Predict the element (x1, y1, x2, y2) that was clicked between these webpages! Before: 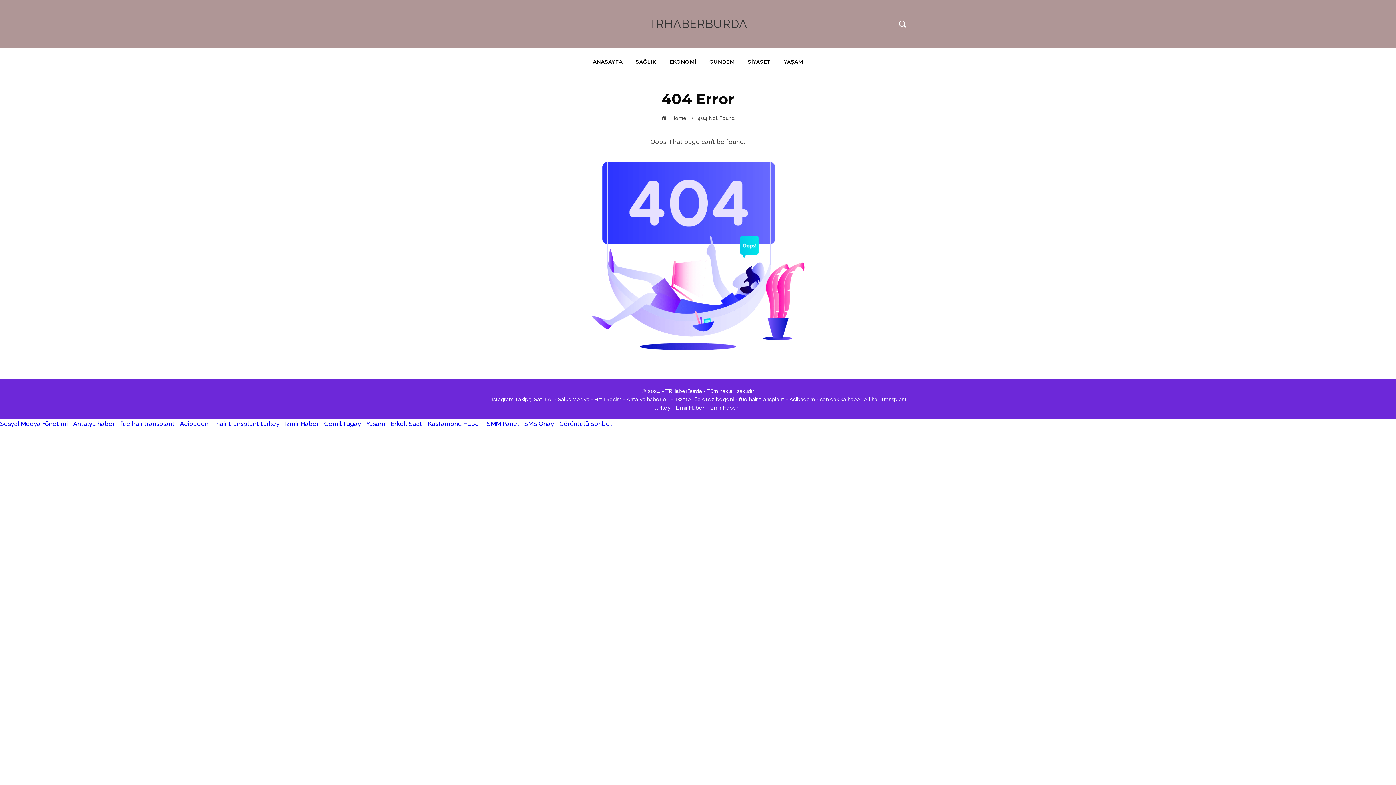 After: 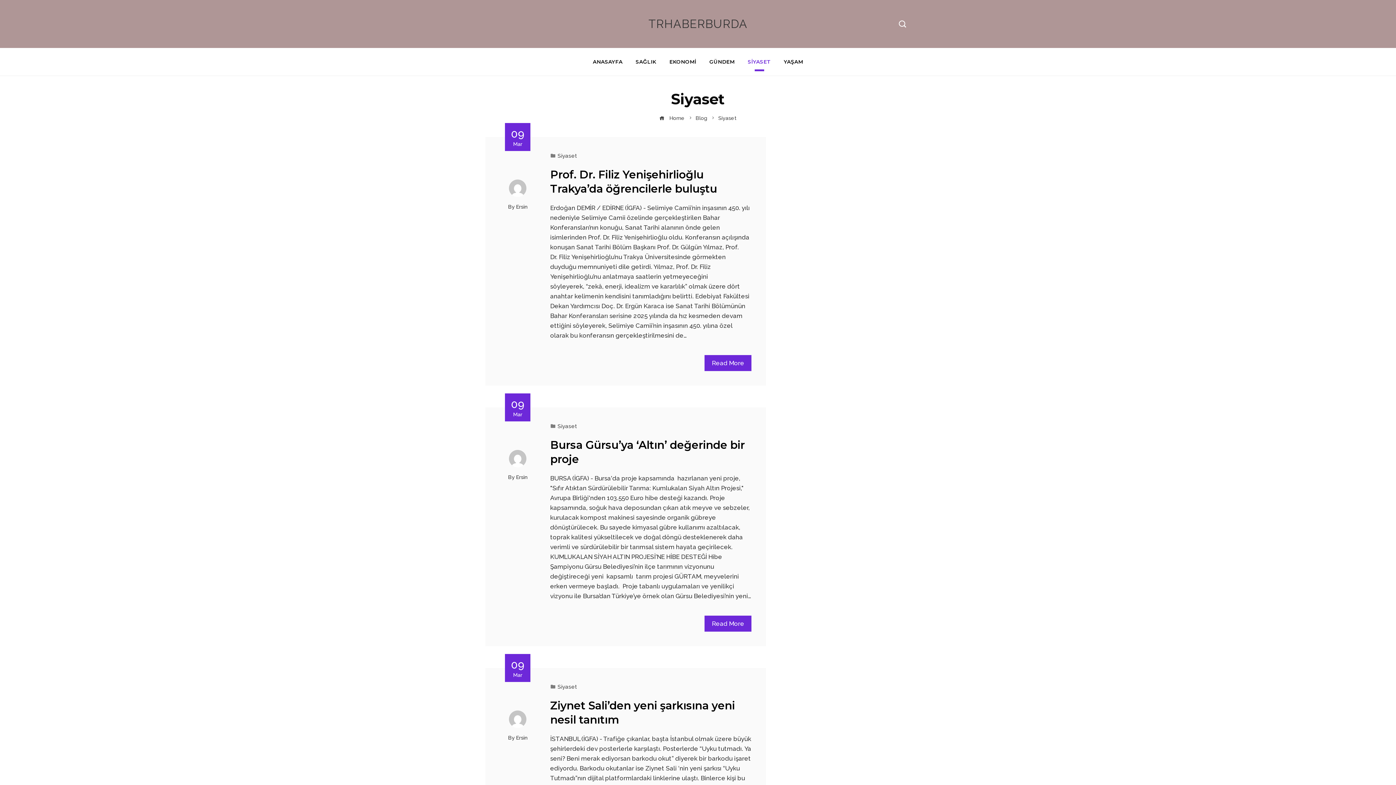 Action: label: SİYASET bbox: (742, 51, 776, 72)